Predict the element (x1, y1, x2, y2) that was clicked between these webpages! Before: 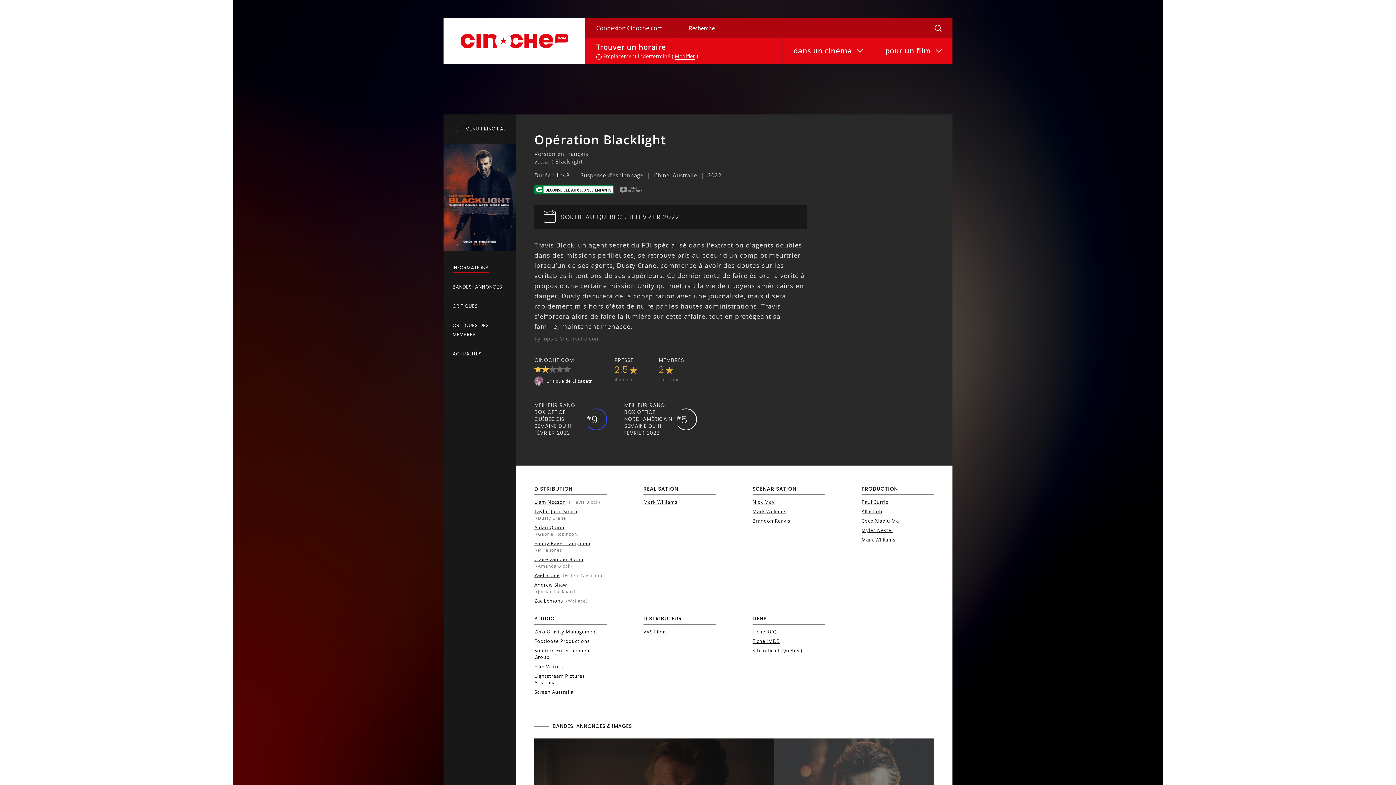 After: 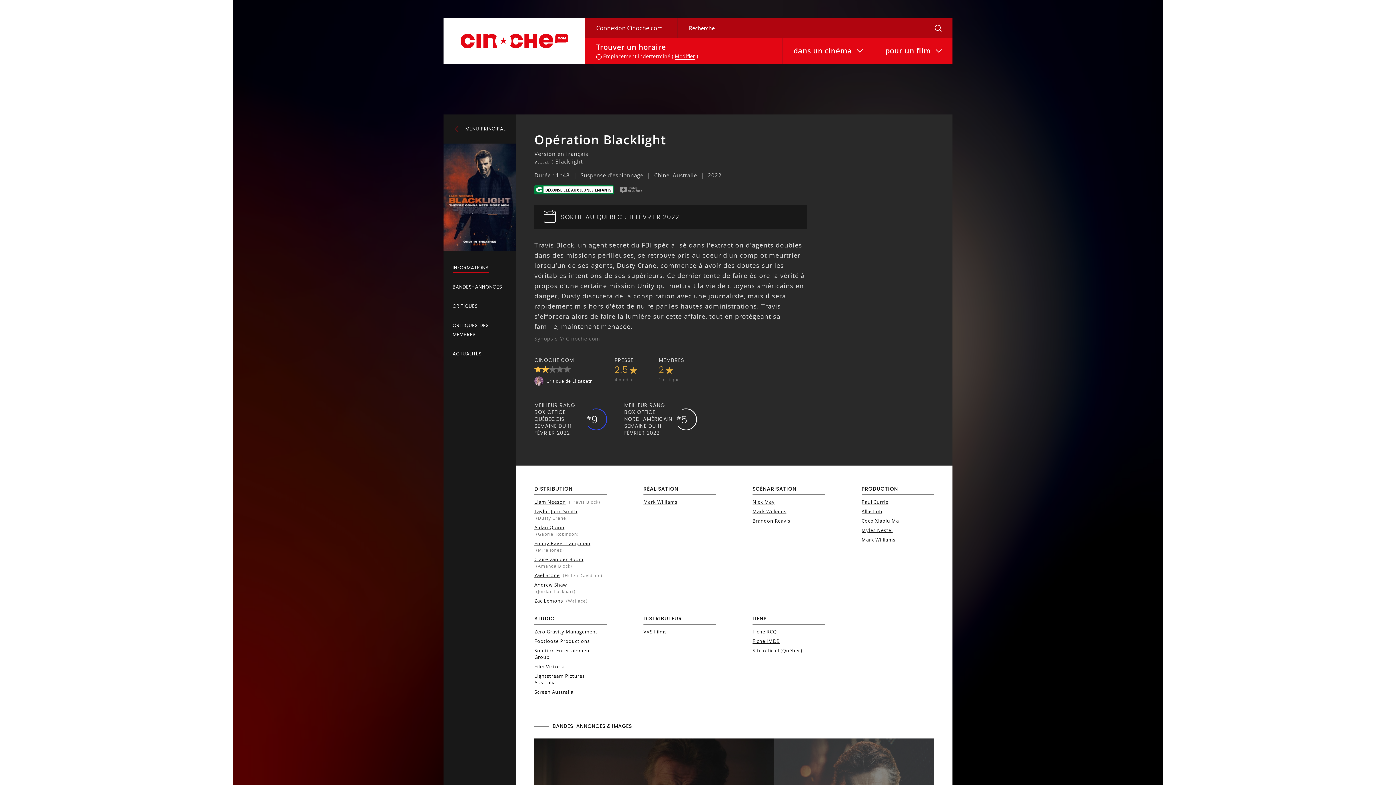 Action: label: Fiche RCQ bbox: (752, 628, 777, 635)